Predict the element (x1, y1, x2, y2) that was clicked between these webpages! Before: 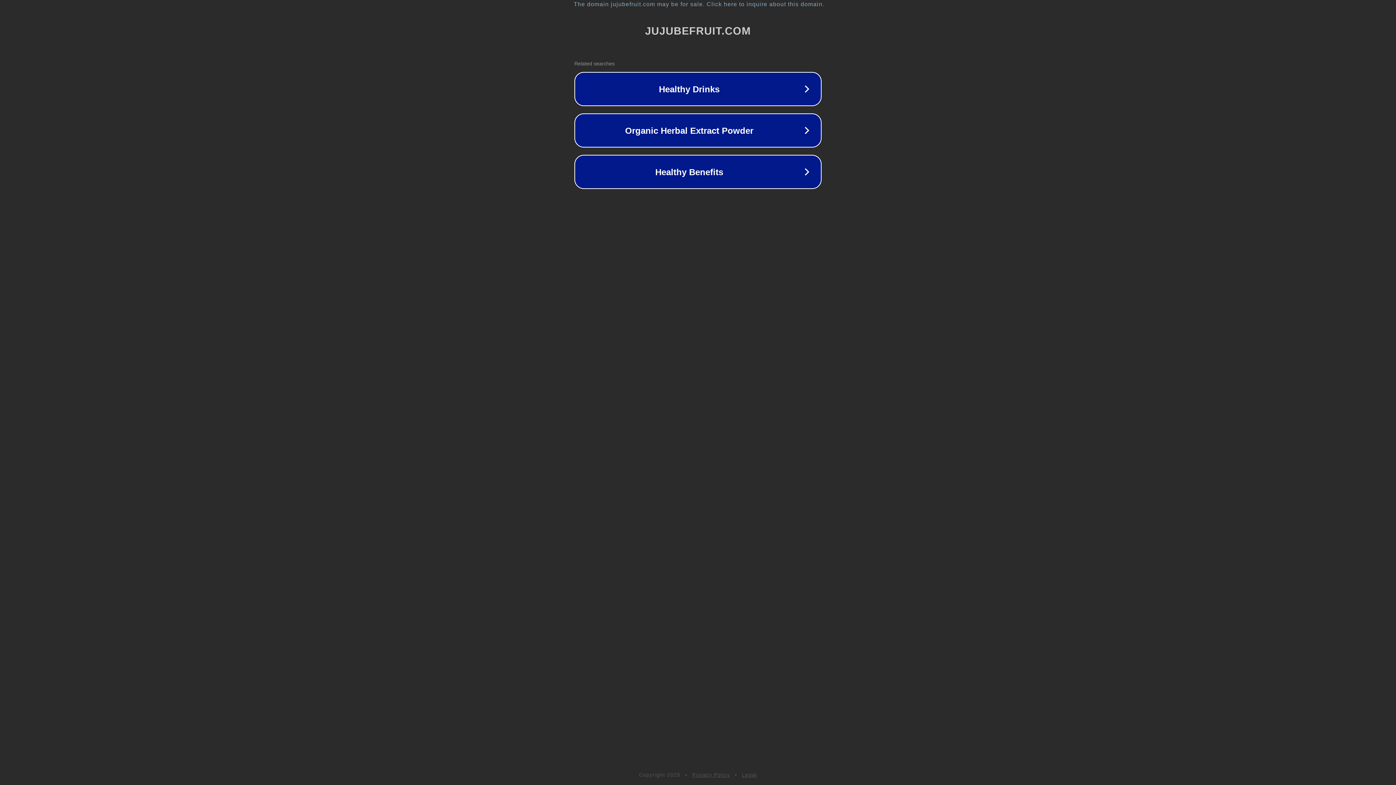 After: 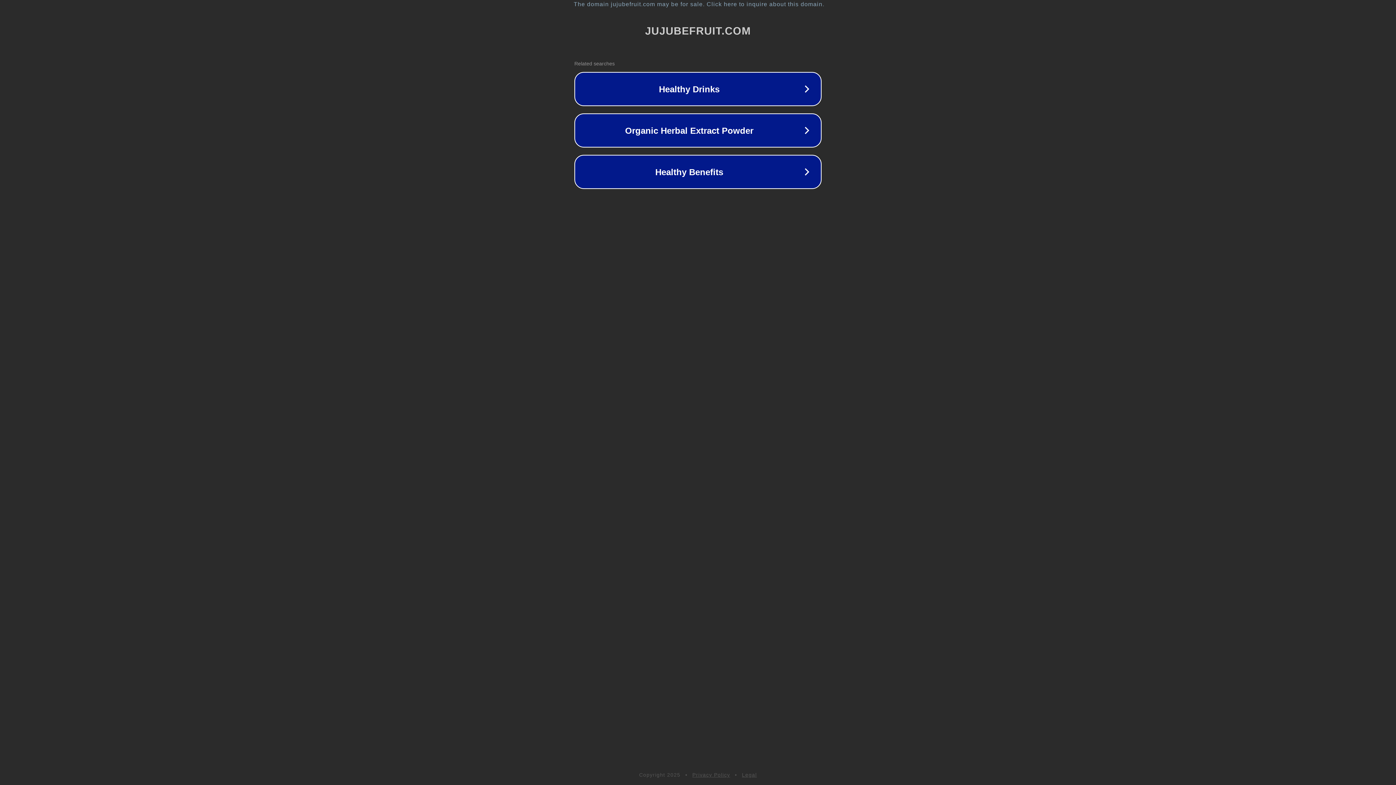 Action: bbox: (692, 772, 730, 778) label: Privacy Policy